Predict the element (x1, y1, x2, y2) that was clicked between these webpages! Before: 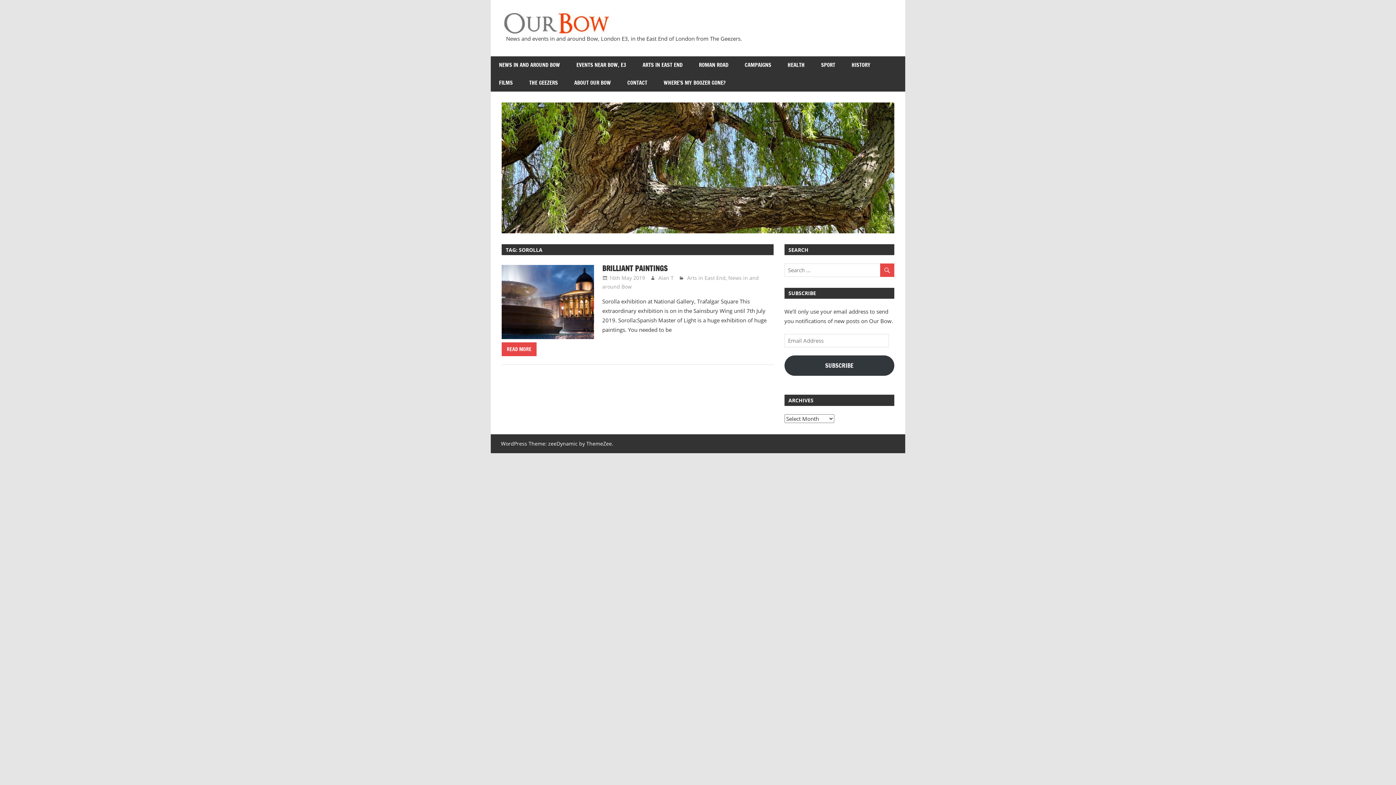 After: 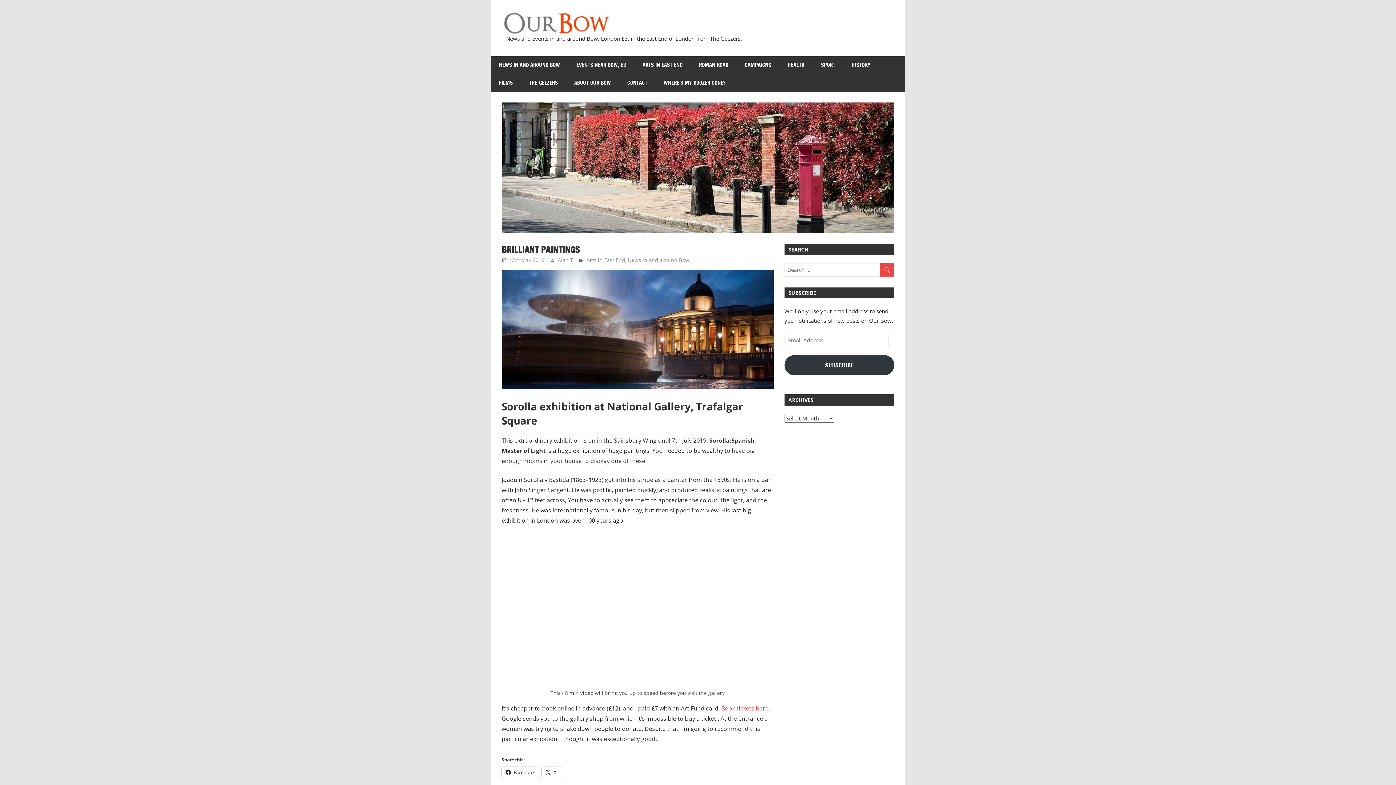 Action: bbox: (501, 342, 536, 356) label: READ MORE